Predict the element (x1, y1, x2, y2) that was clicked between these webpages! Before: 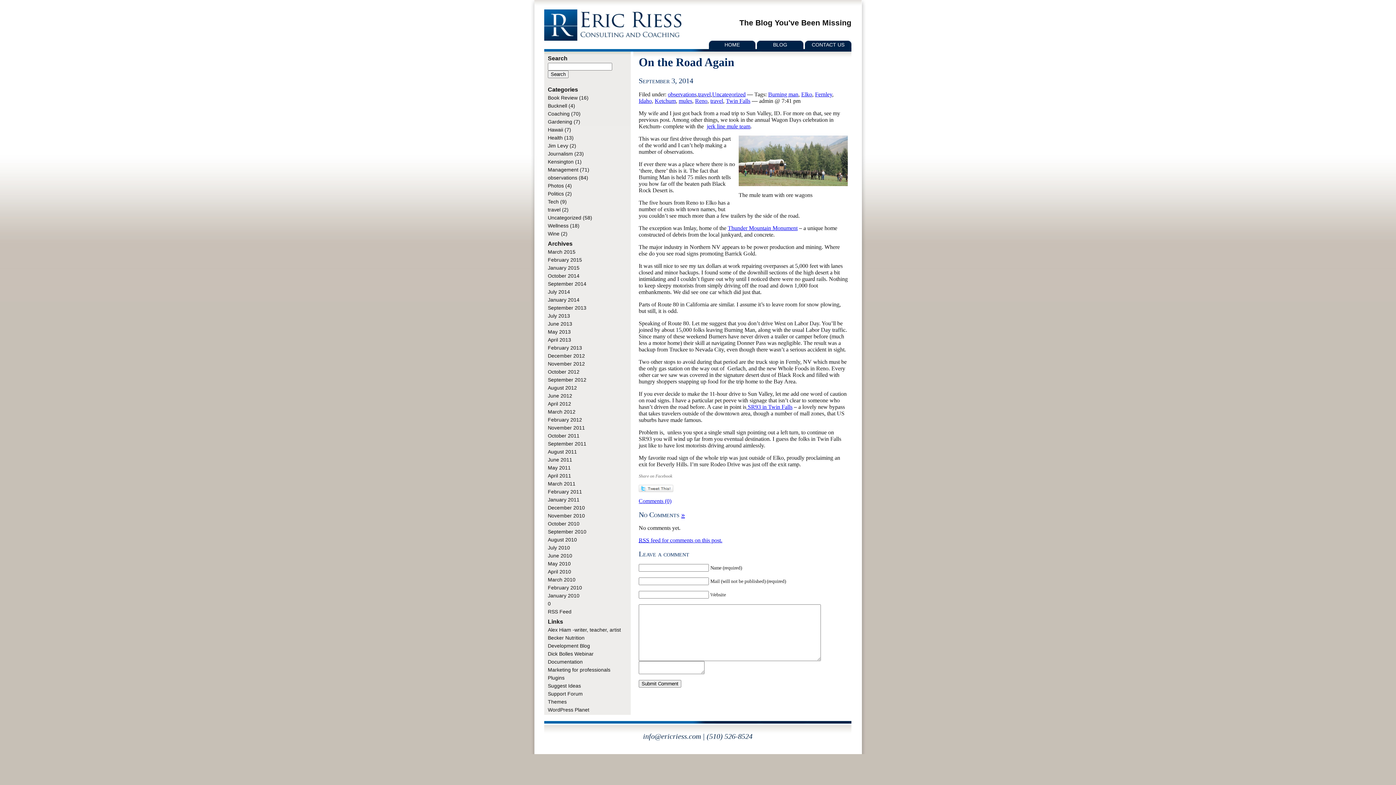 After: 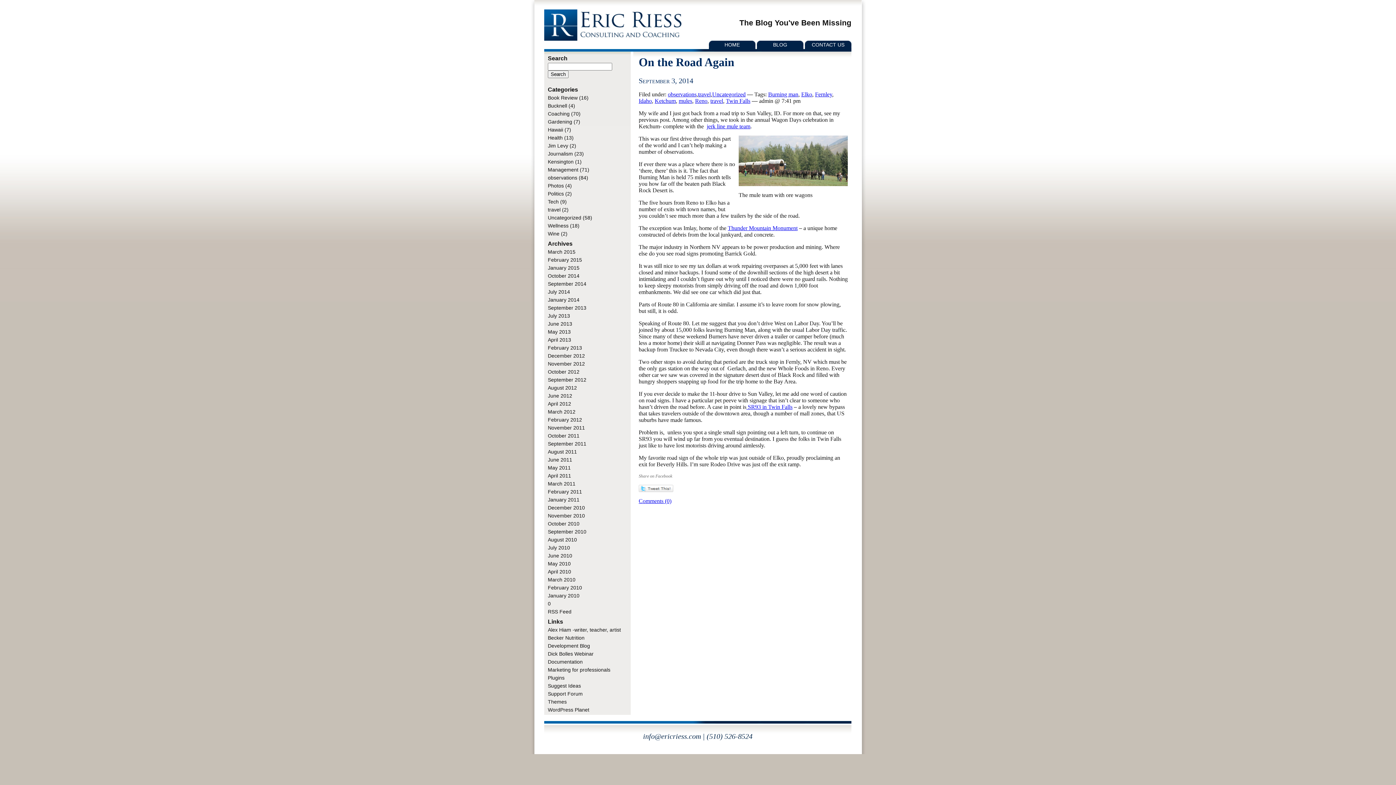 Action: label: Fernley bbox: (815, 91, 832, 97)